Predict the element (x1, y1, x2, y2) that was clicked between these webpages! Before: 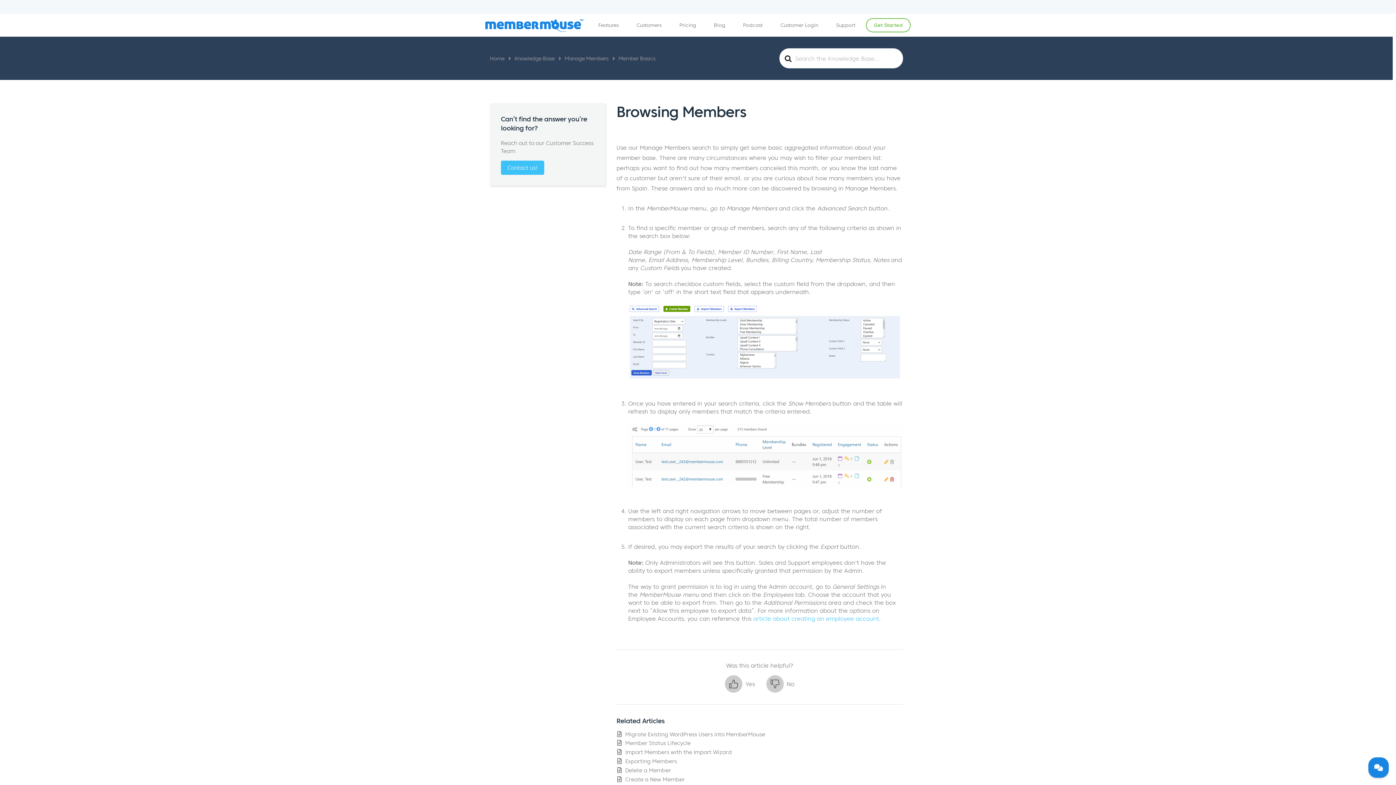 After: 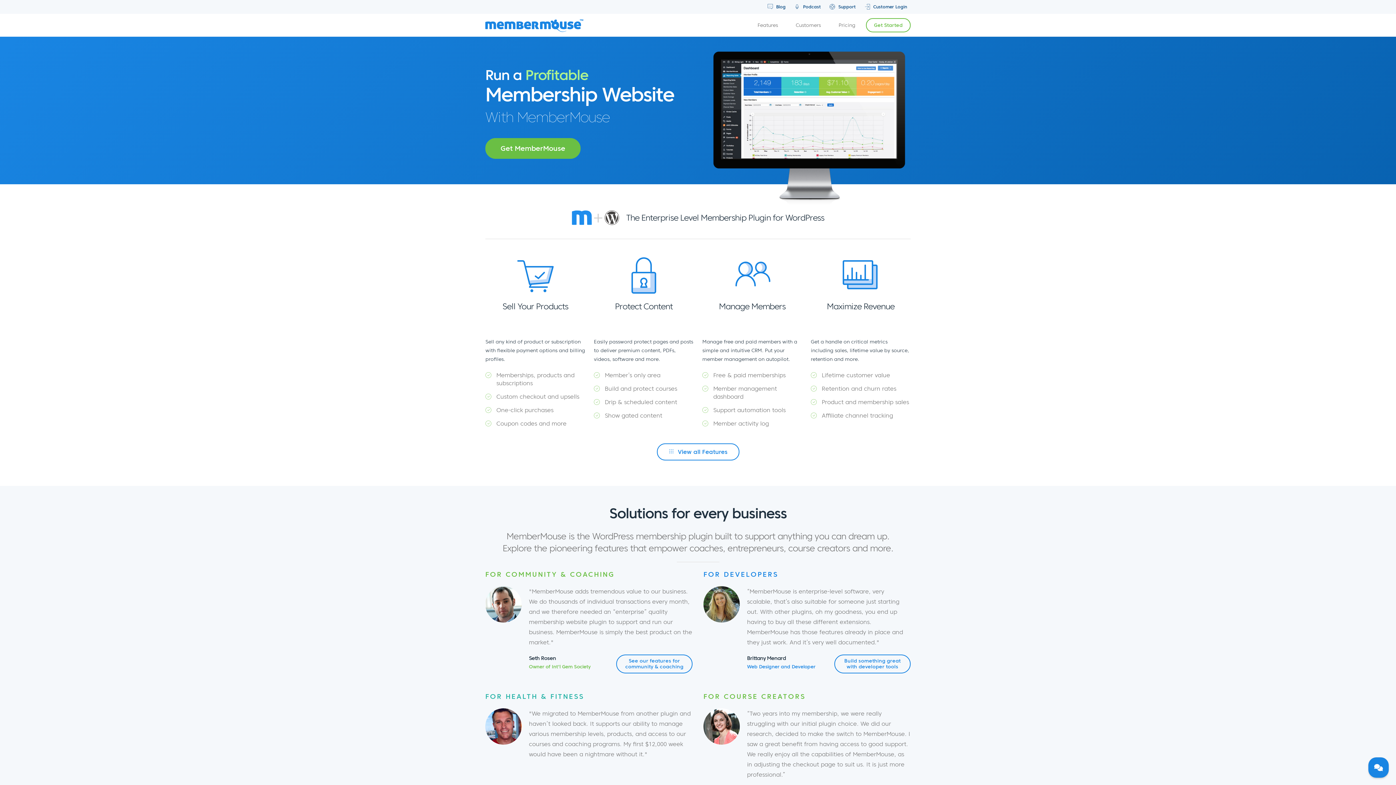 Action: bbox: (480, 17, 589, 34)